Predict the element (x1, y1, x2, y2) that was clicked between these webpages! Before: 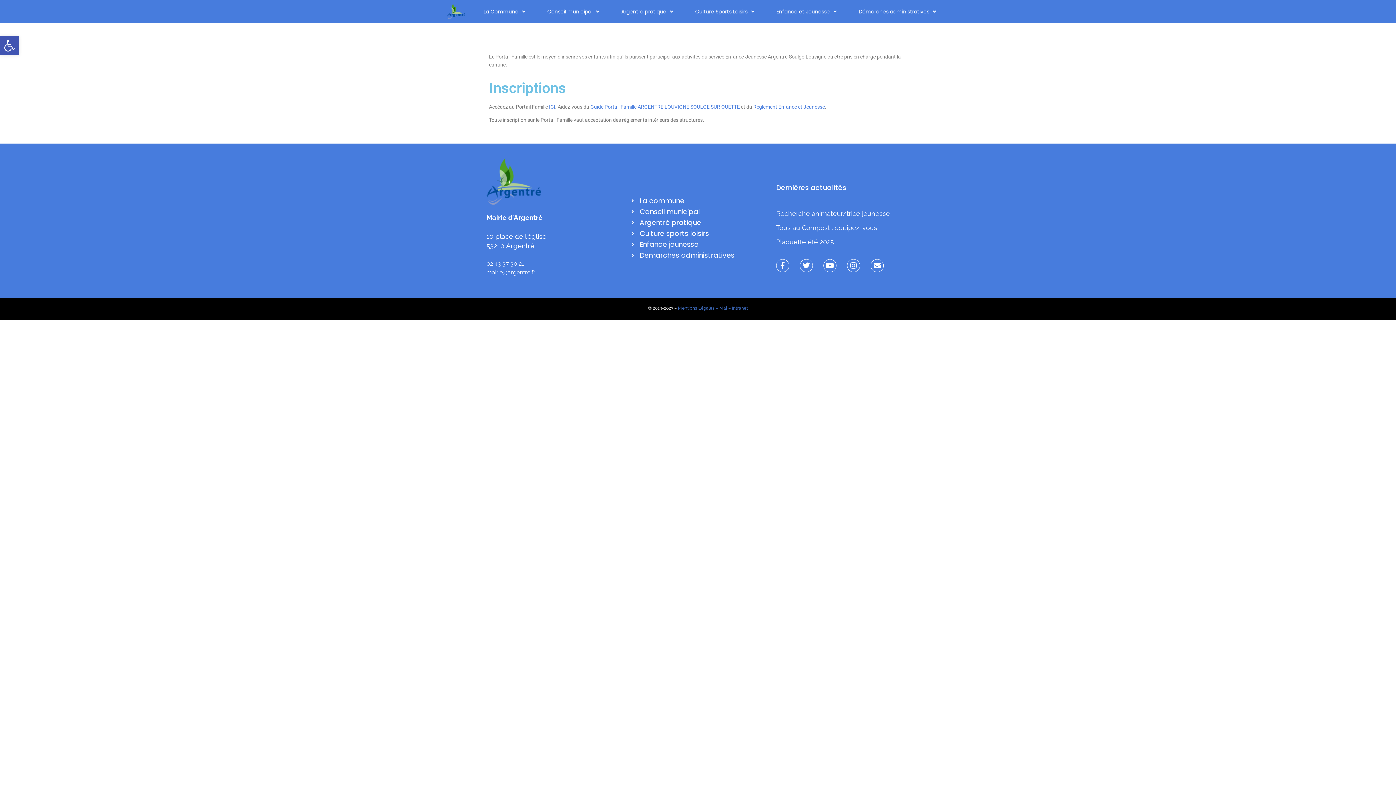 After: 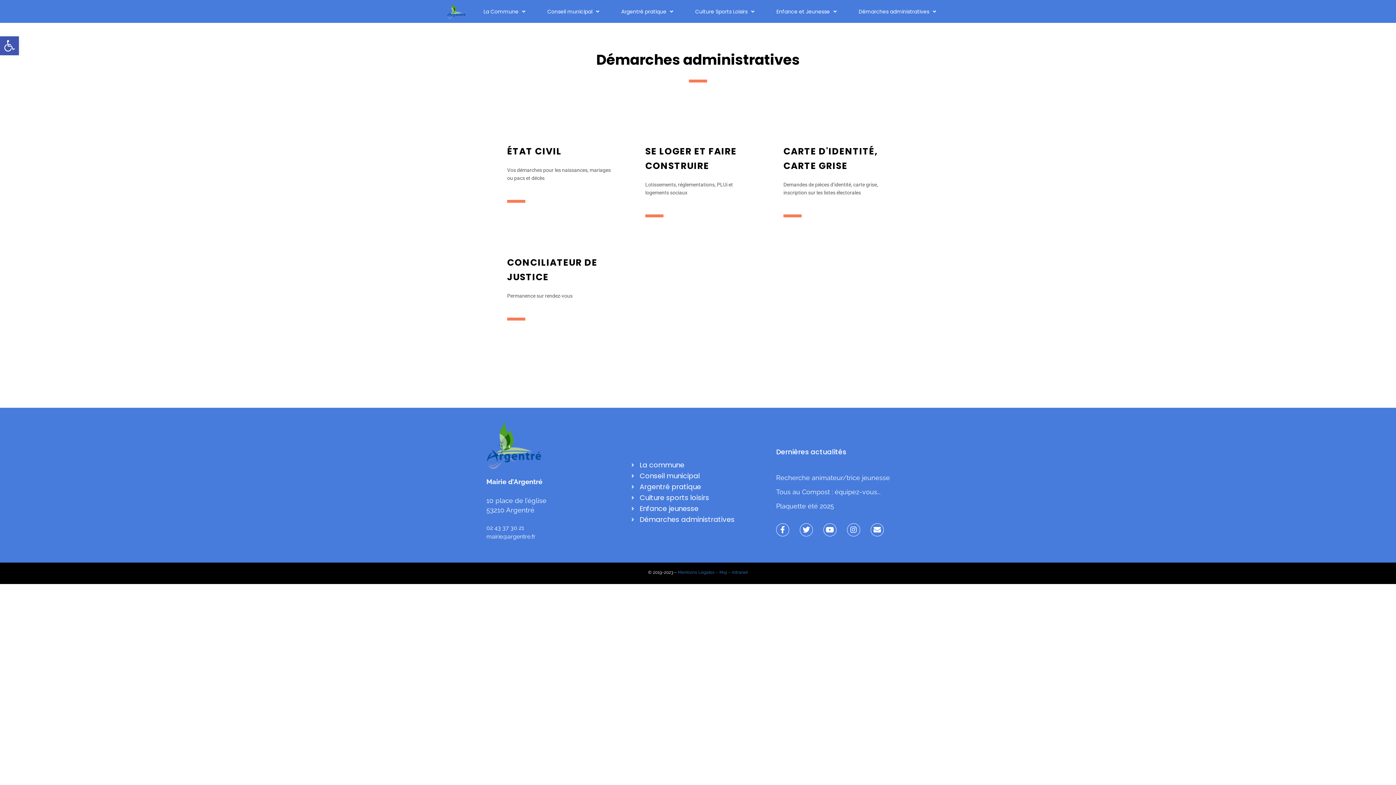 Action: label: Démarches administratives bbox: (631, 250, 763, 261)